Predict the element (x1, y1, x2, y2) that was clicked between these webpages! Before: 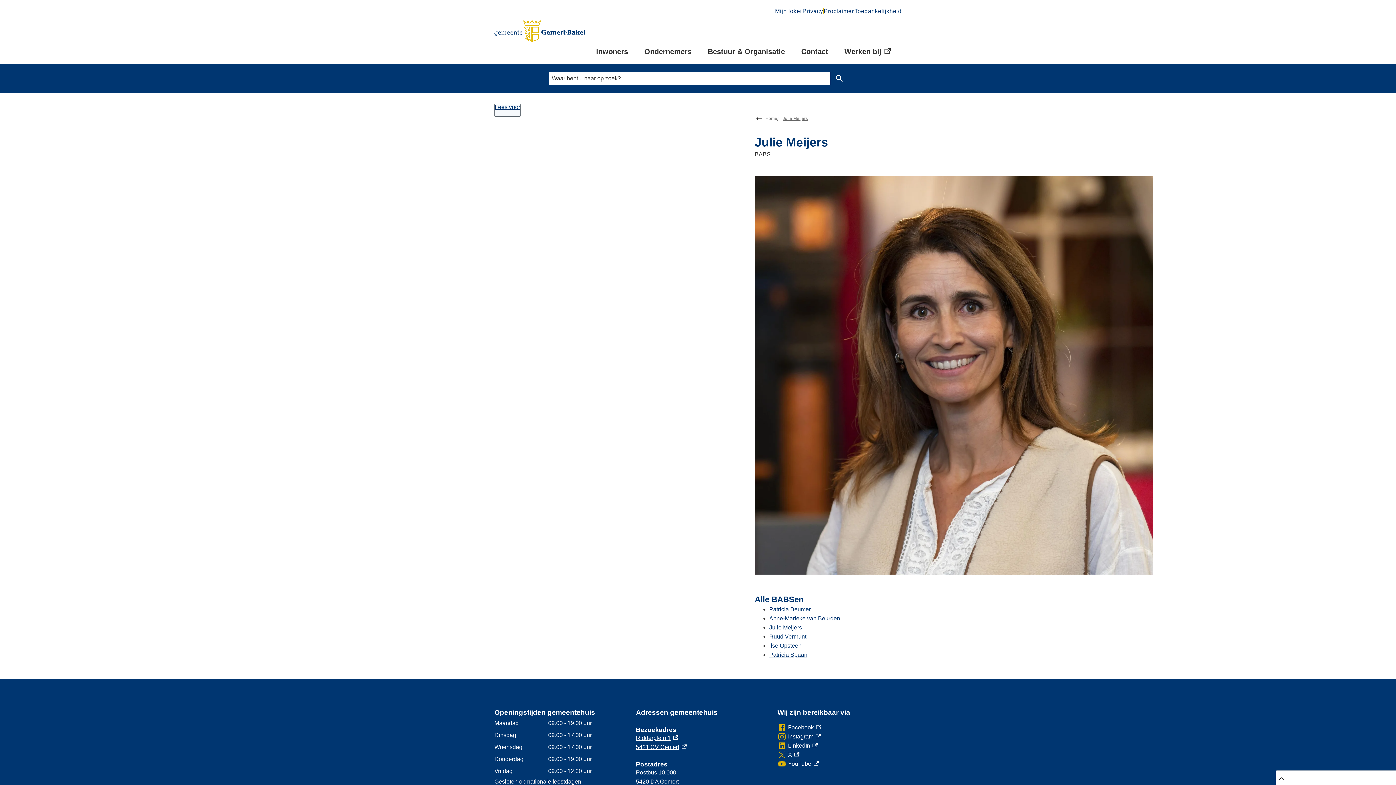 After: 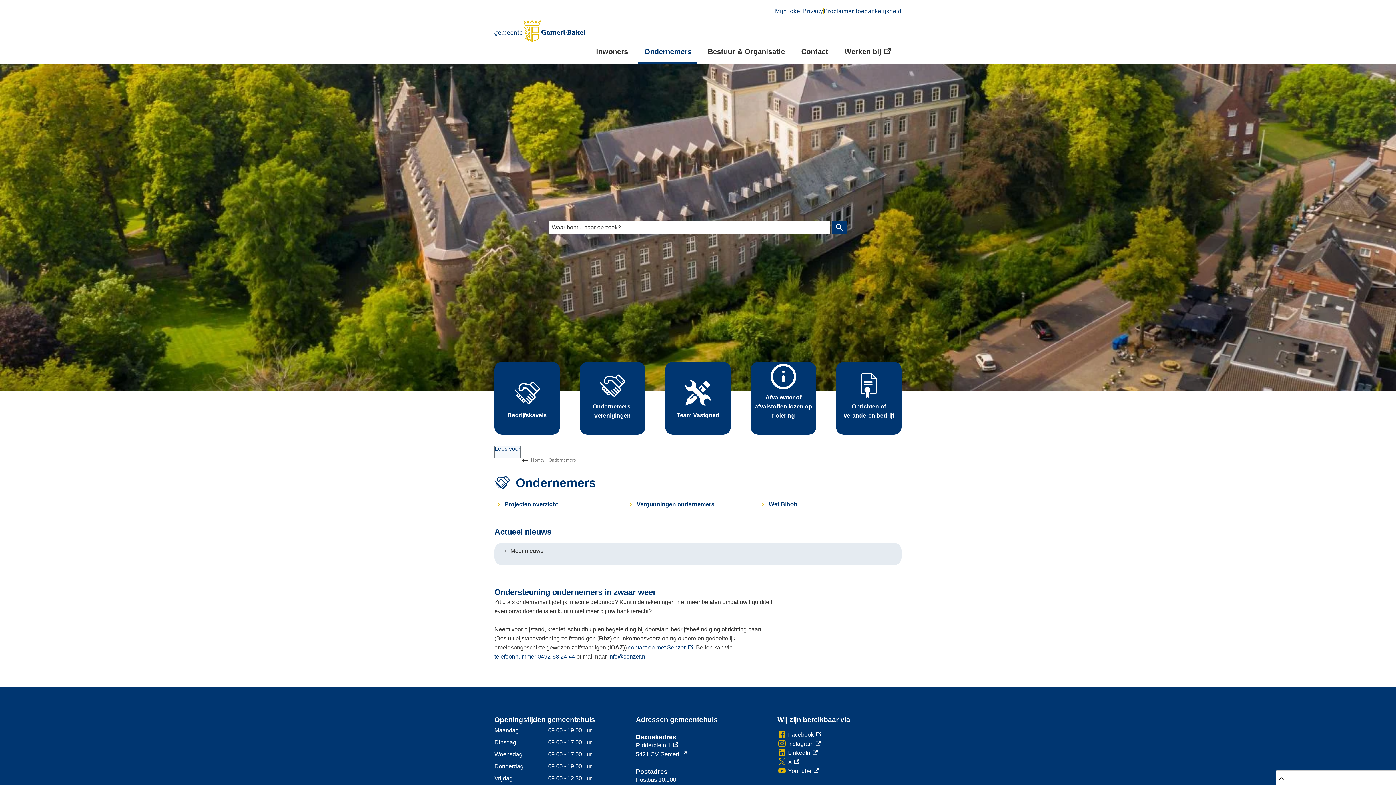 Action: bbox: (638, 41, 697, 64) label: Ondernemers